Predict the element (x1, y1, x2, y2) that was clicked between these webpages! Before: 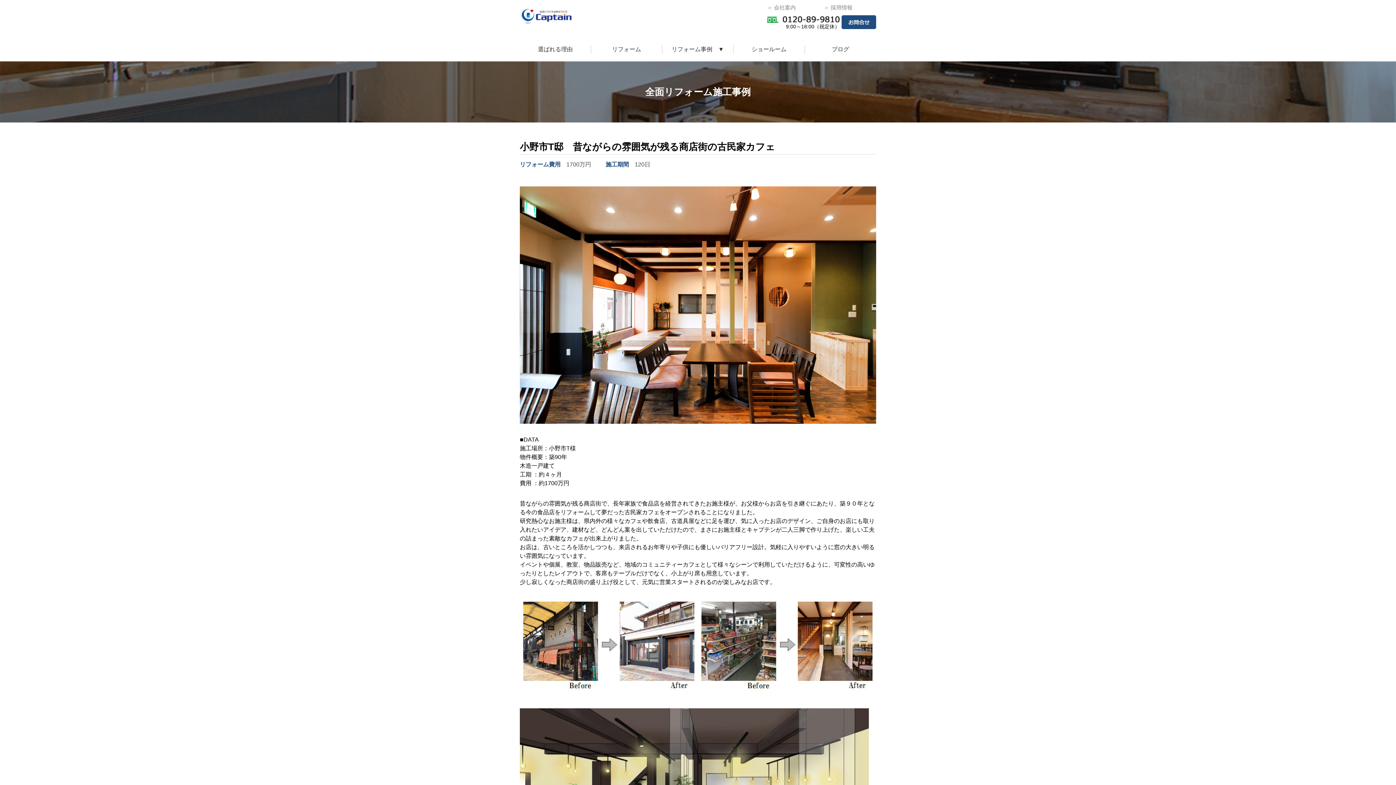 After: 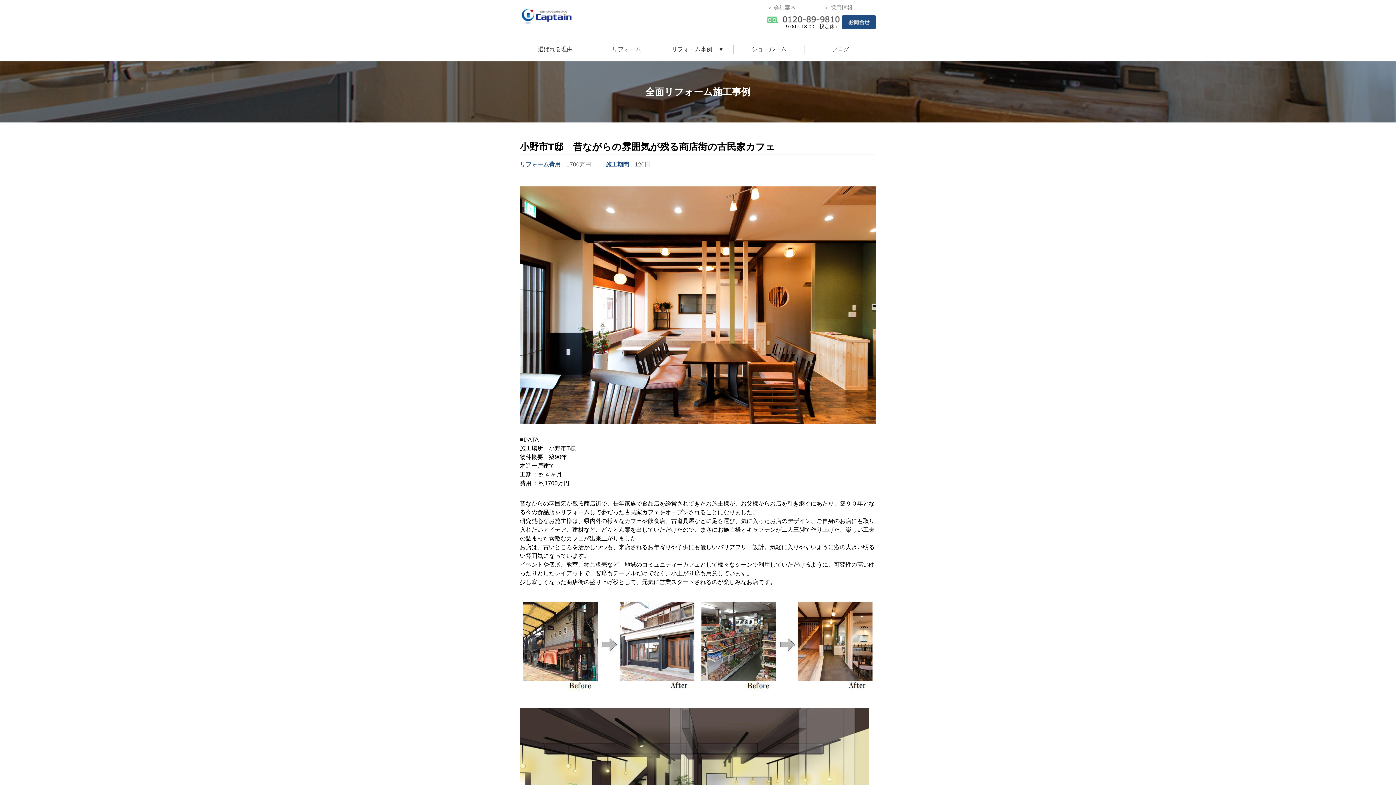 Action: bbox: (767, 16, 840, 21)